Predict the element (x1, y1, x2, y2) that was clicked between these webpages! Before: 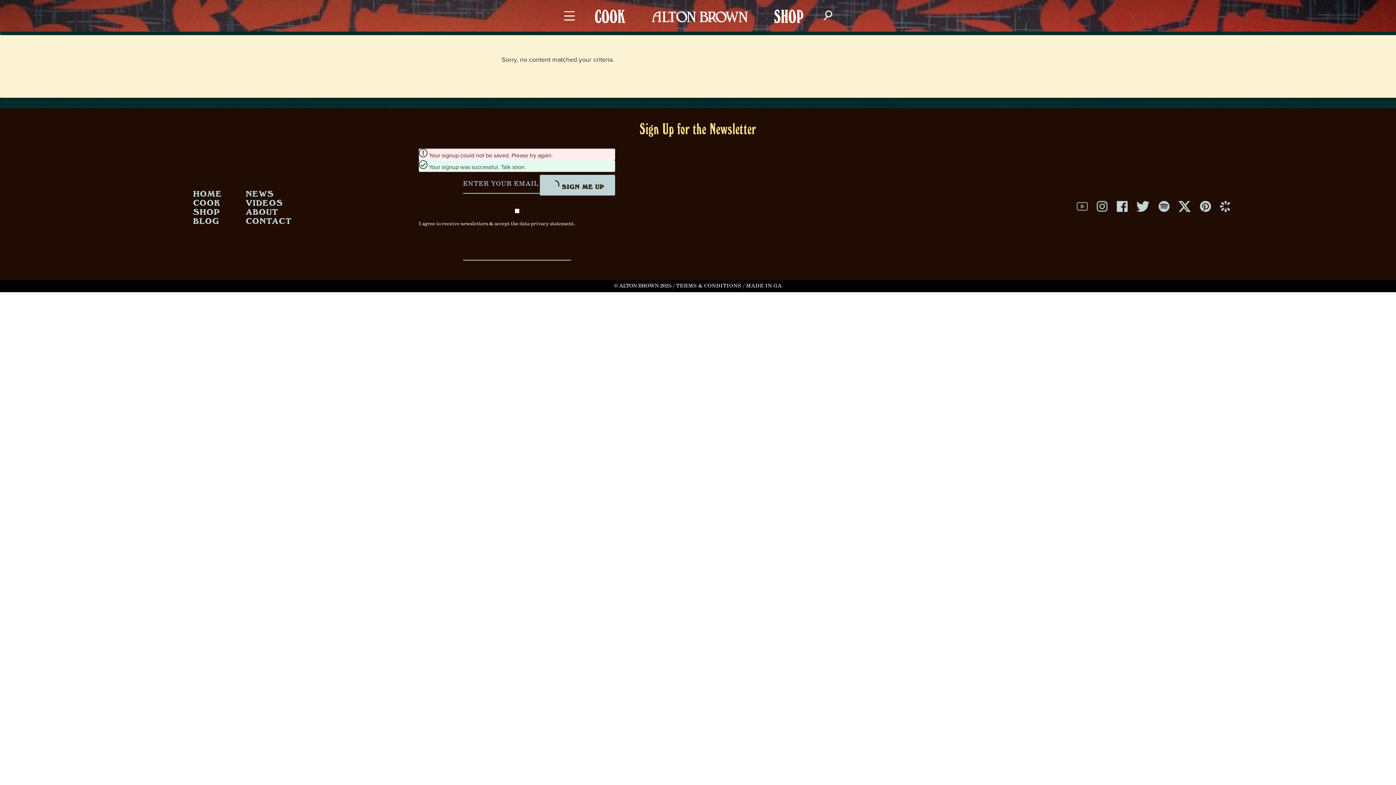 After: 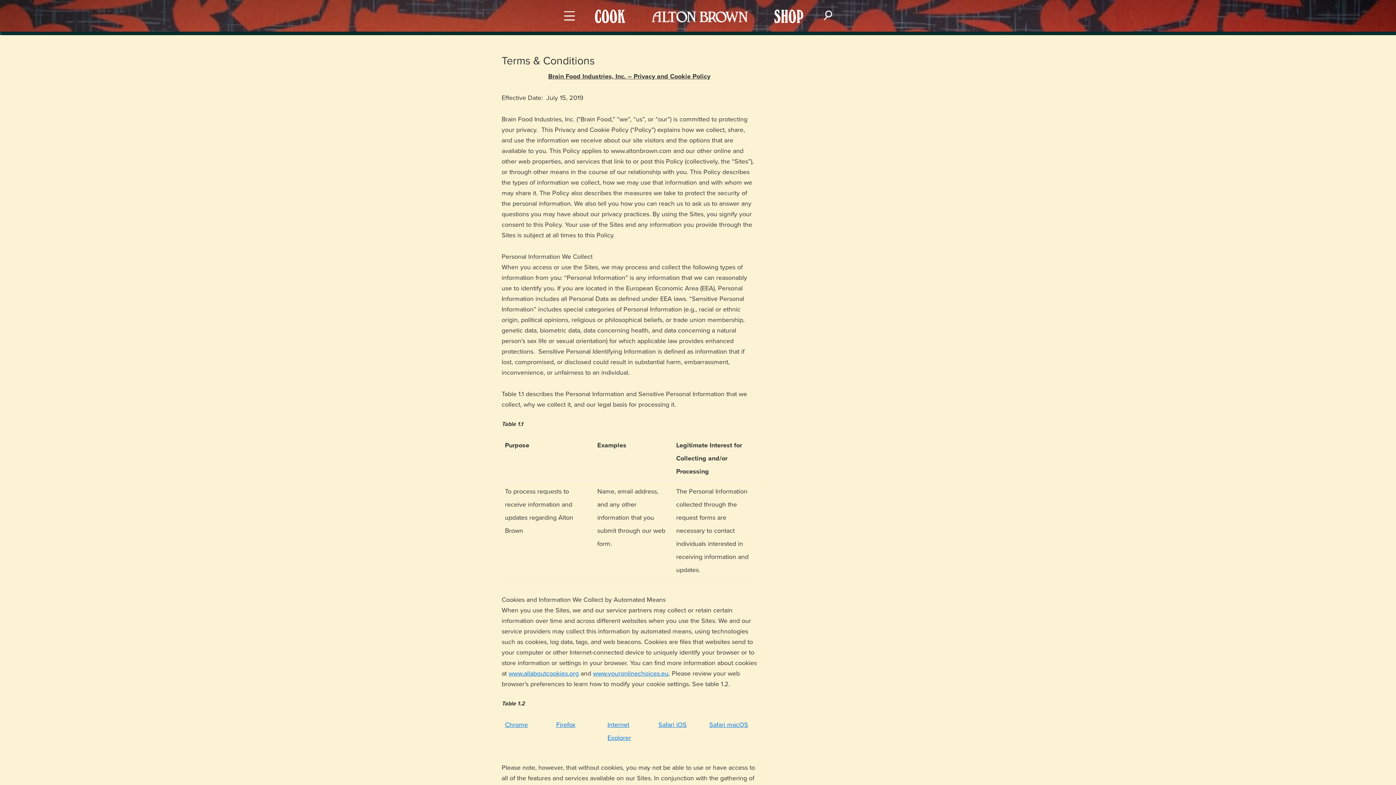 Action: label: TERMS & CONDITIONS bbox: (676, 282, 741, 289)